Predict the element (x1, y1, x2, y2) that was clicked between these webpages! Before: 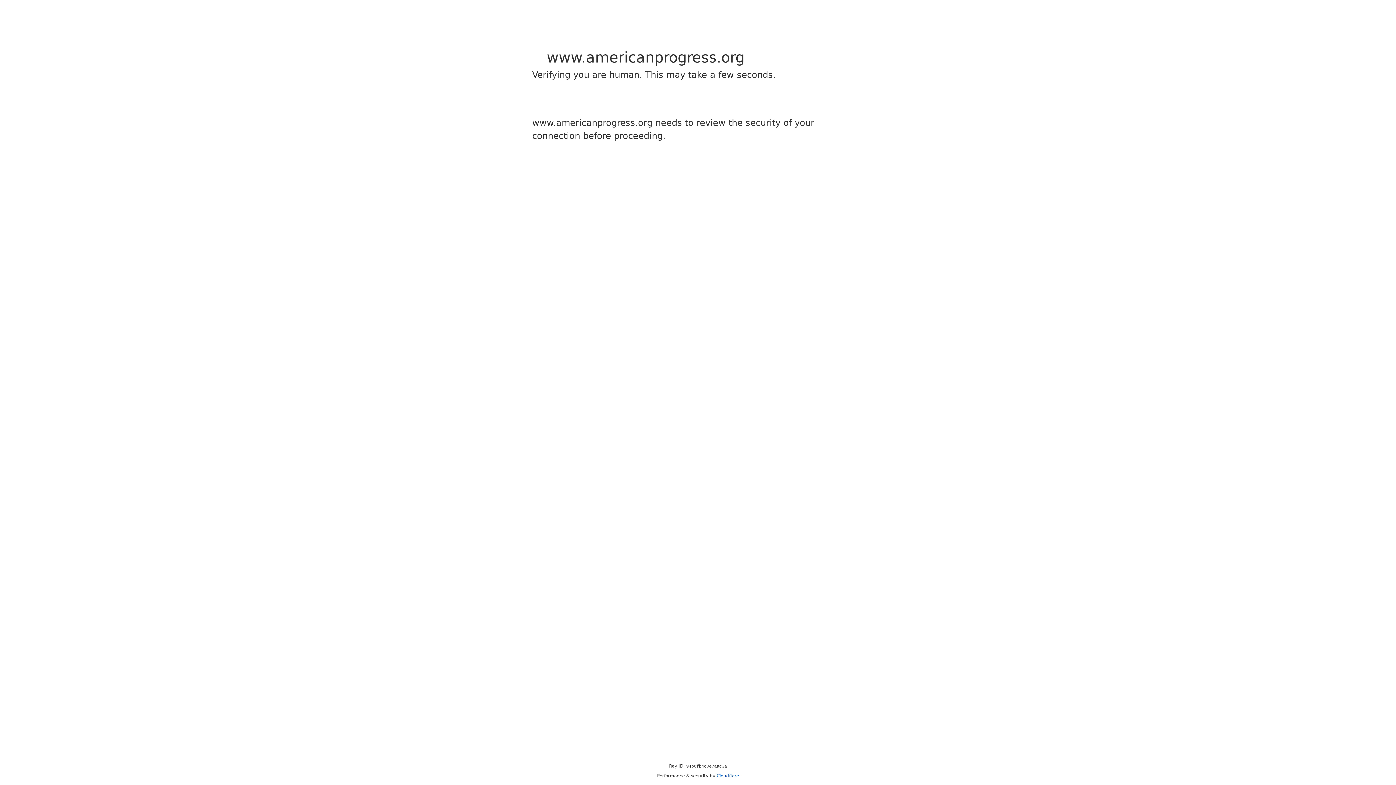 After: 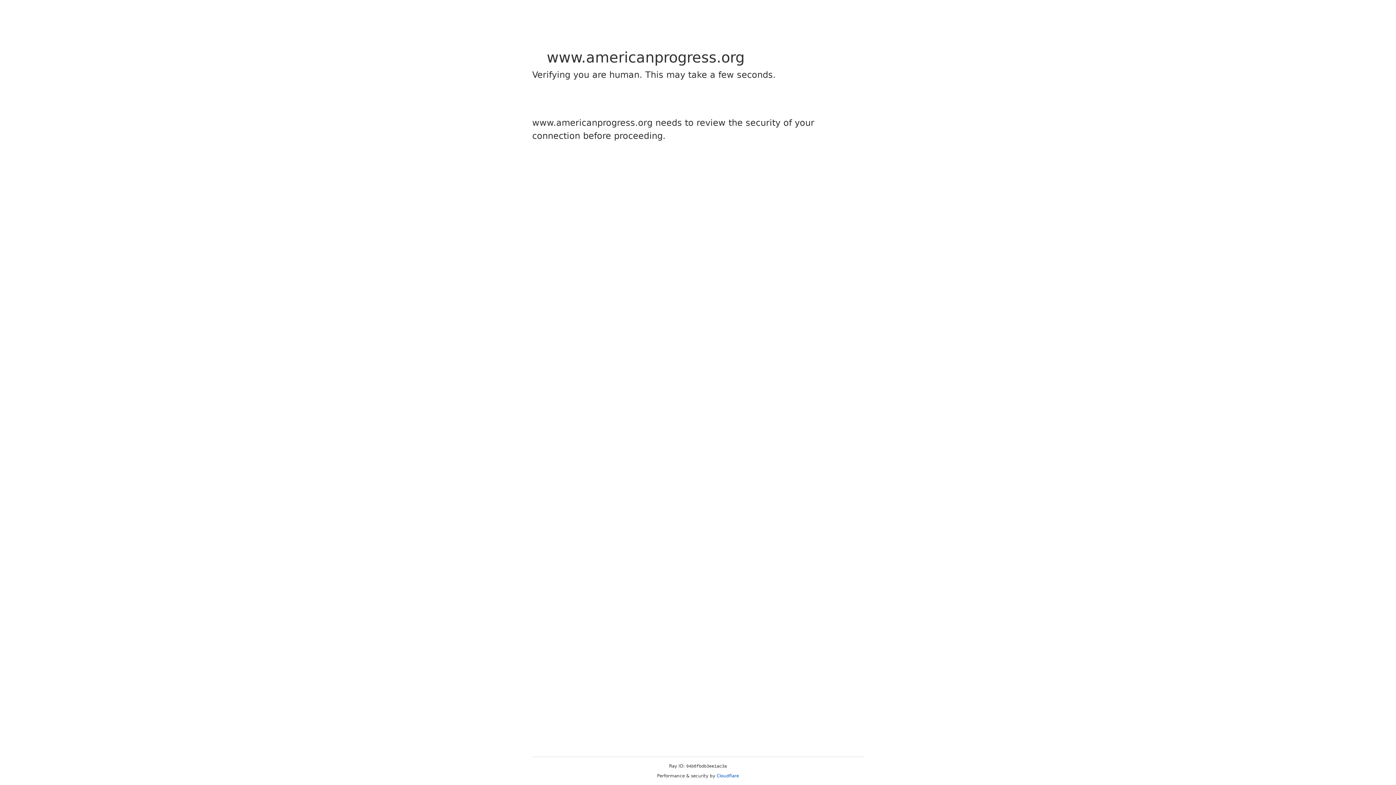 Action: label: Cloudflare bbox: (716, 773, 739, 778)